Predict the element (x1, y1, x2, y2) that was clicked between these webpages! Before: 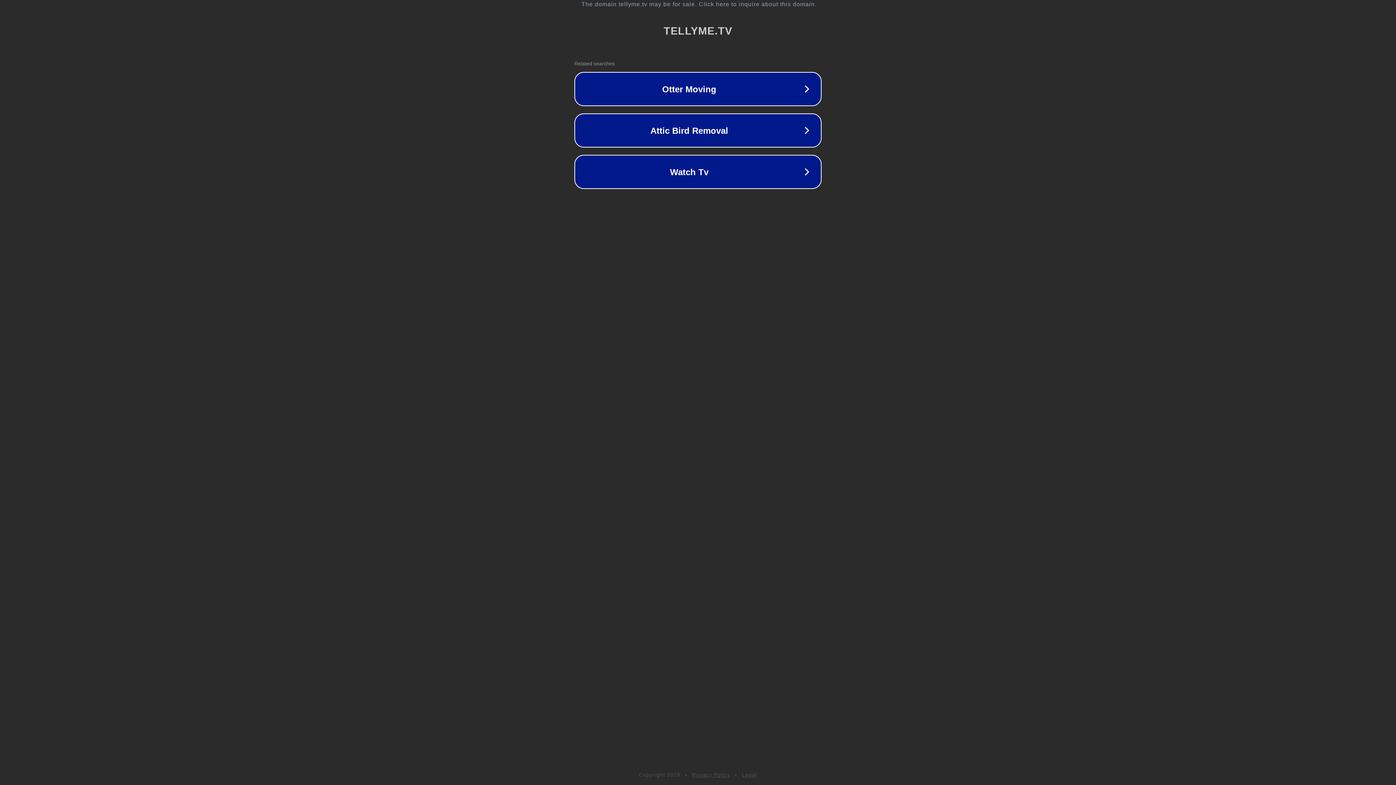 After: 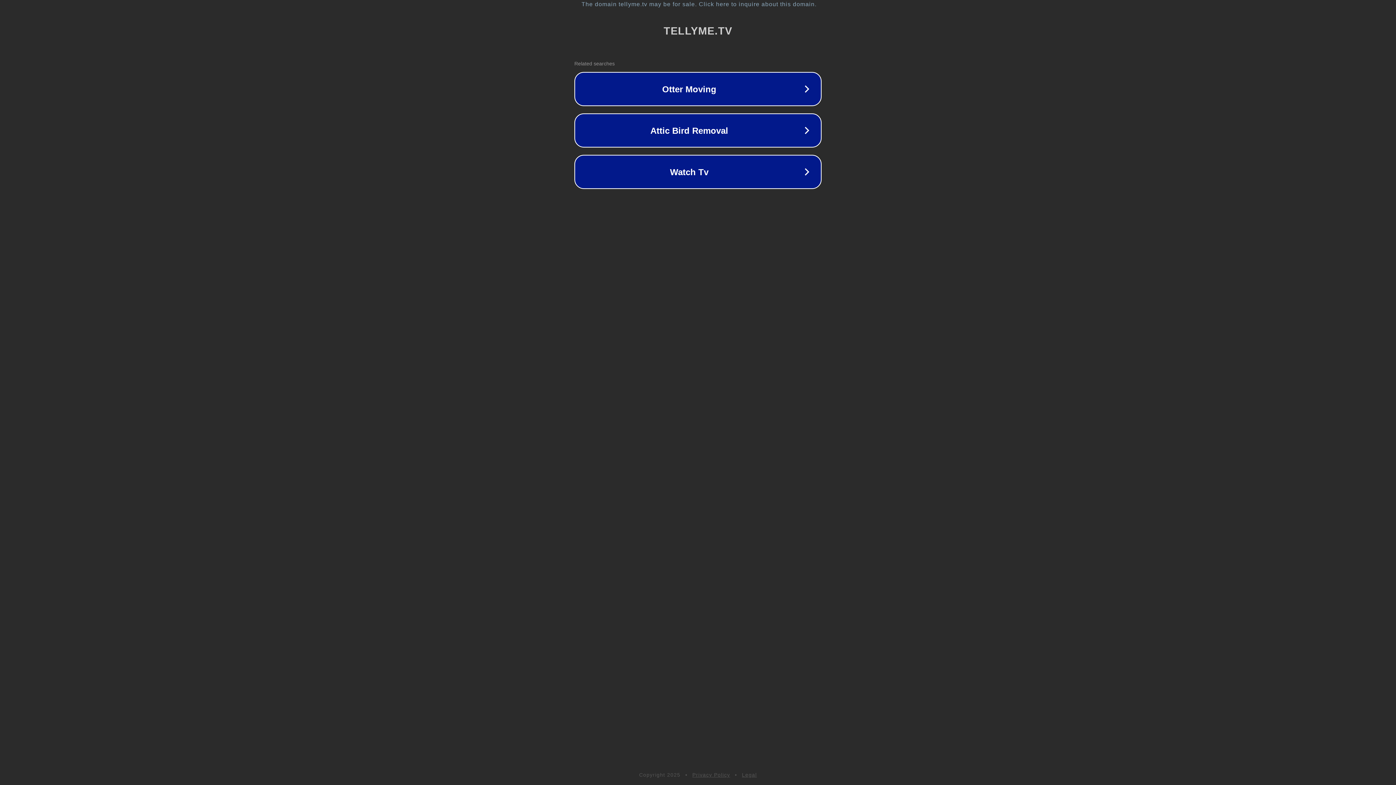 Action: label: Privacy Policy bbox: (692, 772, 730, 778)